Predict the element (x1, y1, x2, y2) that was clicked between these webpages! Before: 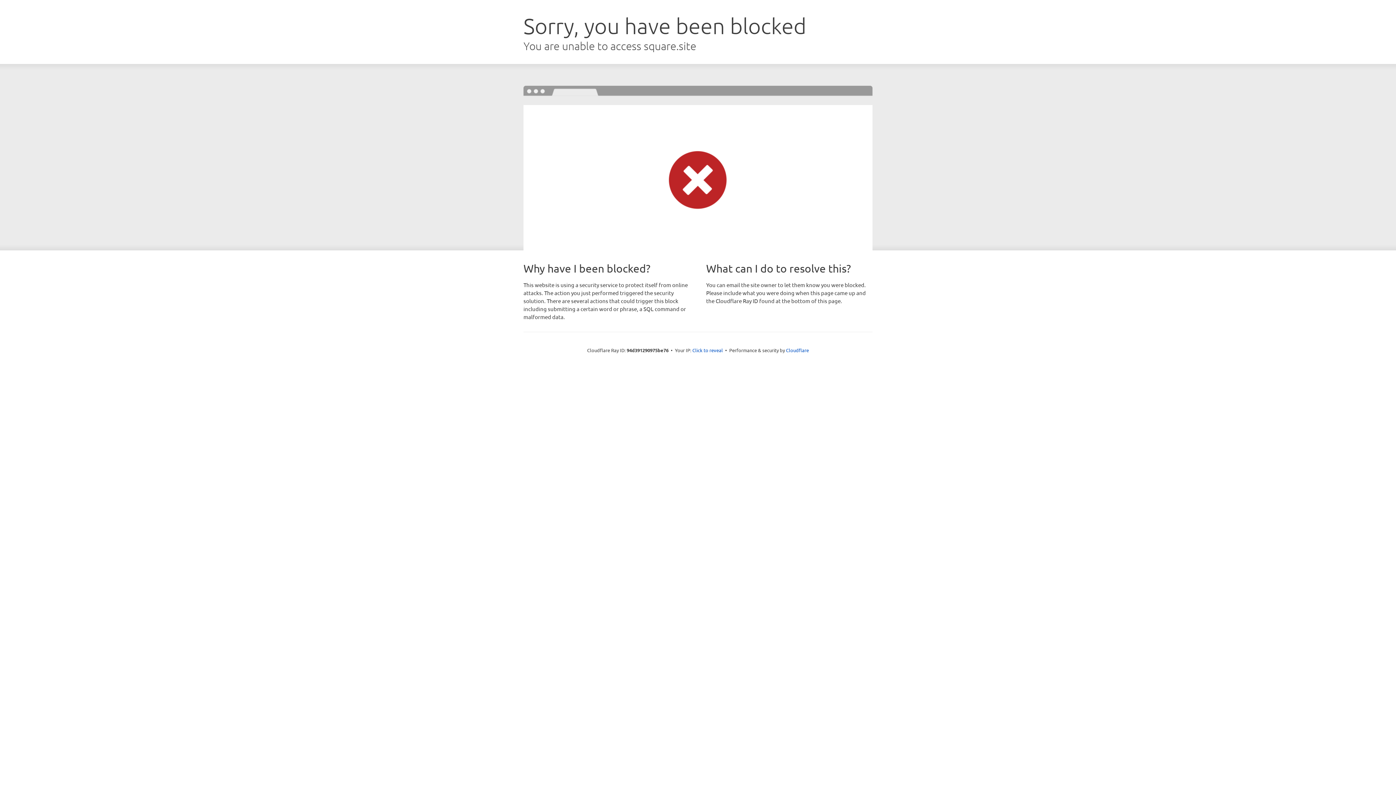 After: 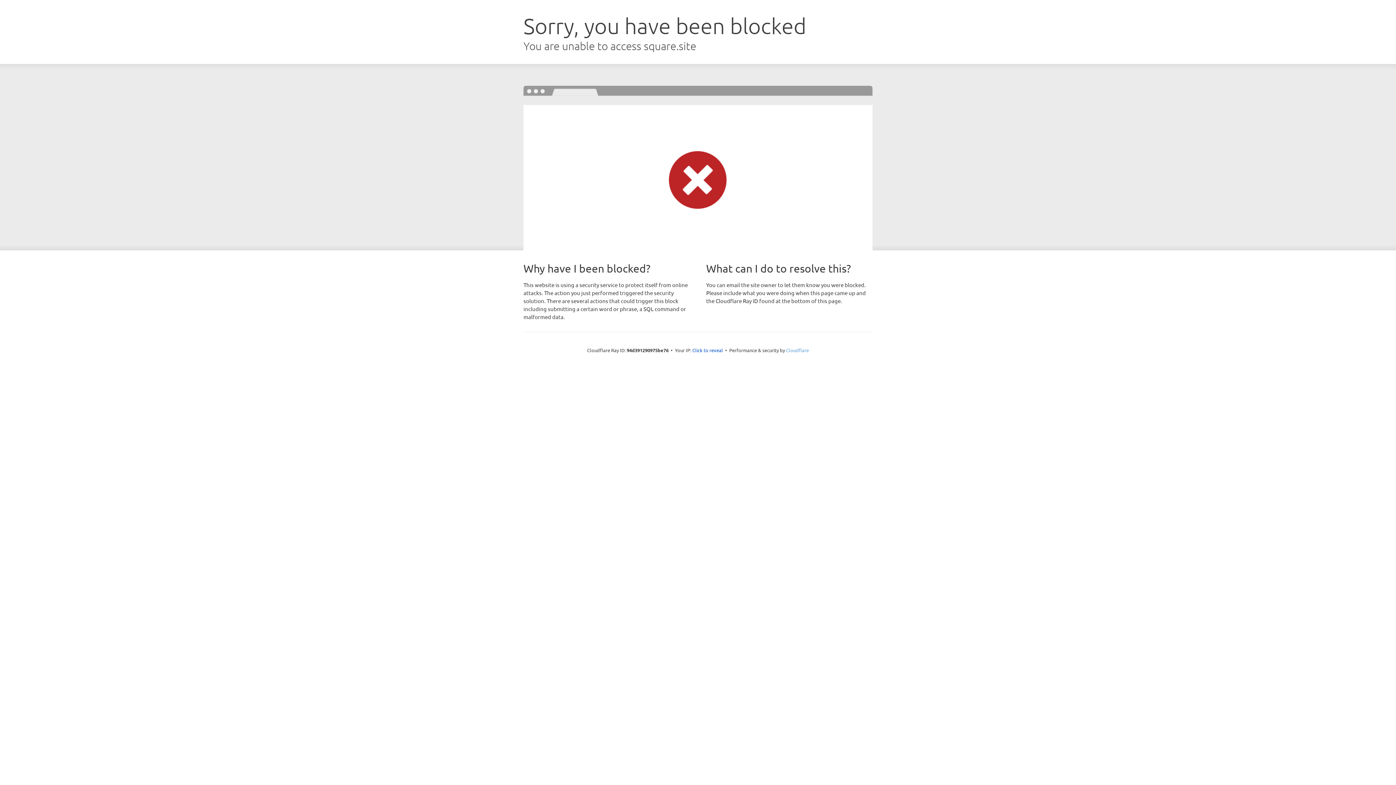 Action: bbox: (786, 347, 809, 353) label: Cloudflare